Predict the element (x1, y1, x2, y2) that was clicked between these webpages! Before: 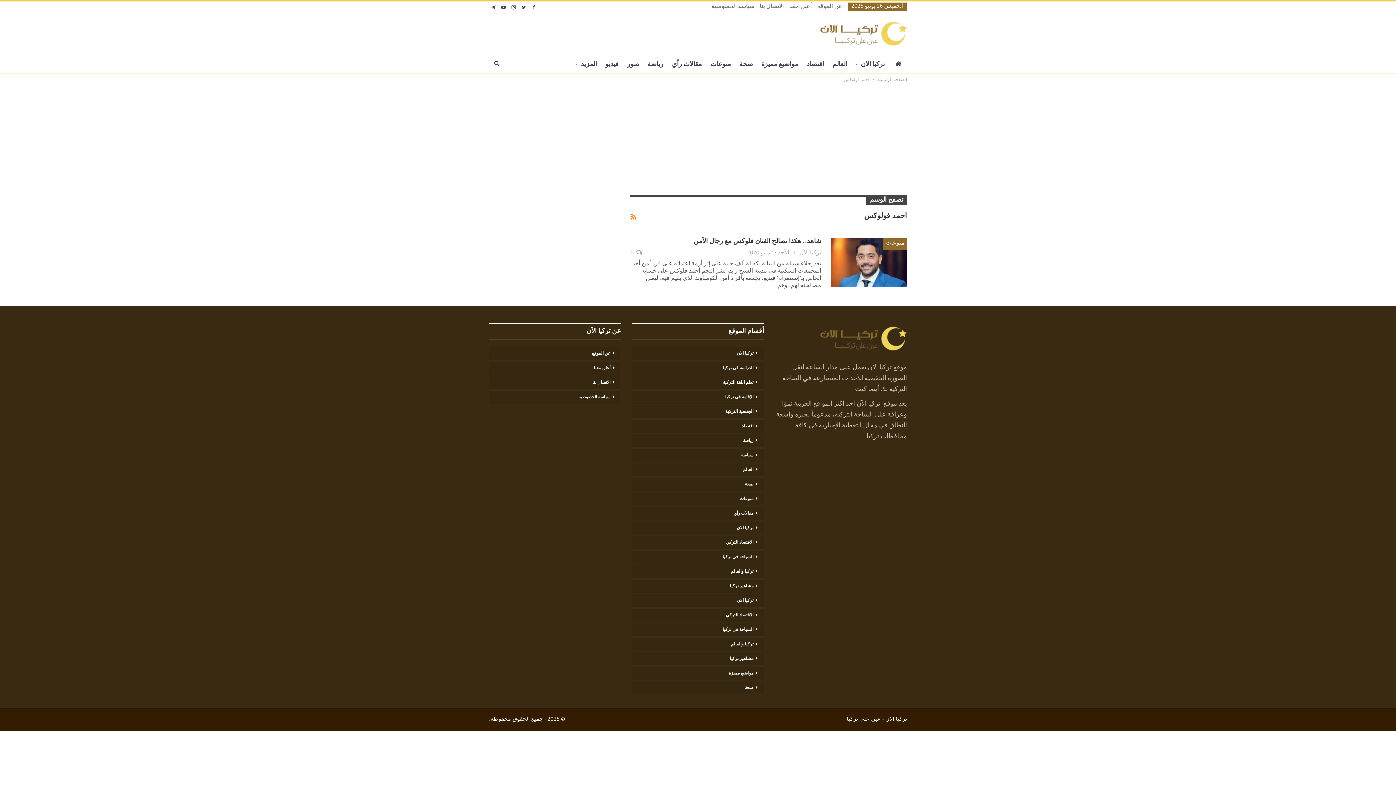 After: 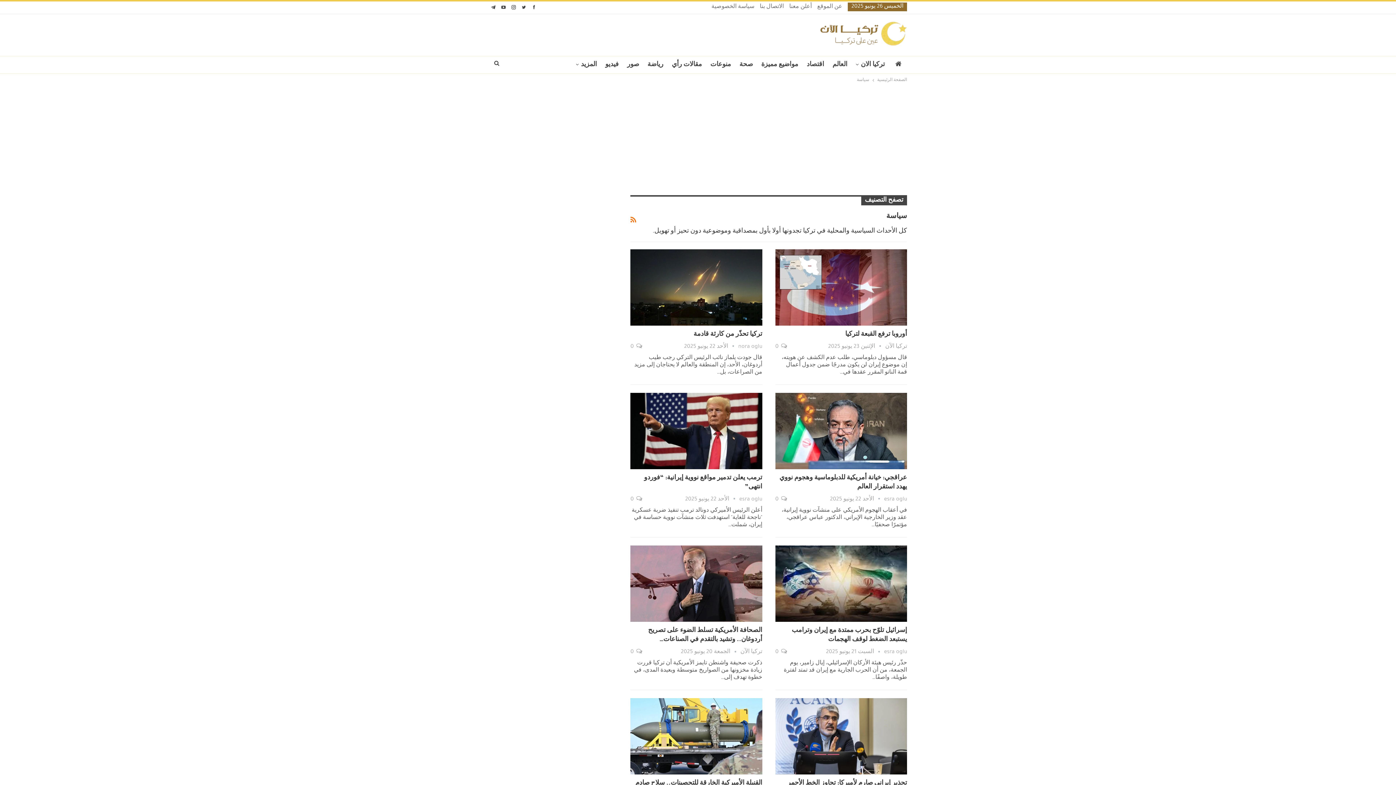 Action: bbox: (632, 448, 764, 462) label: سياسة